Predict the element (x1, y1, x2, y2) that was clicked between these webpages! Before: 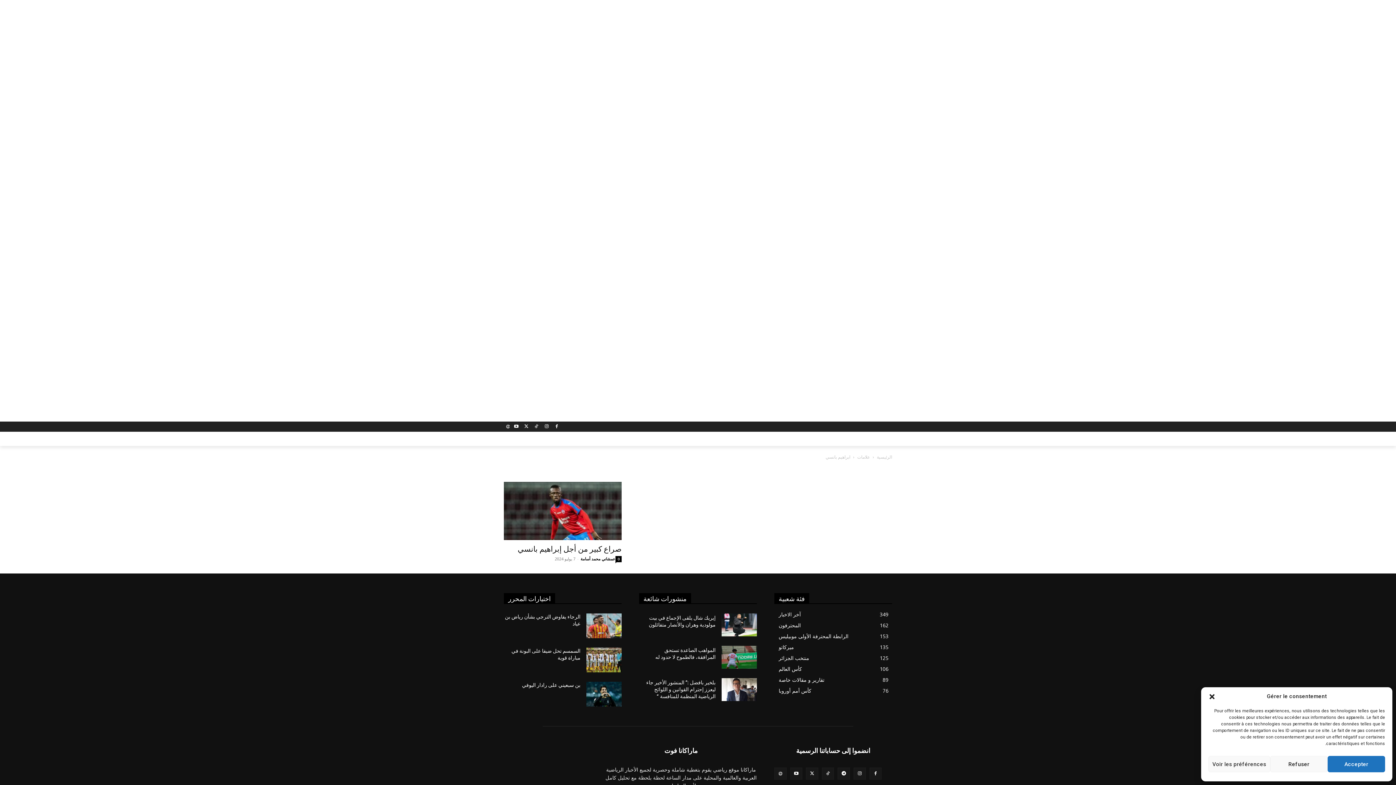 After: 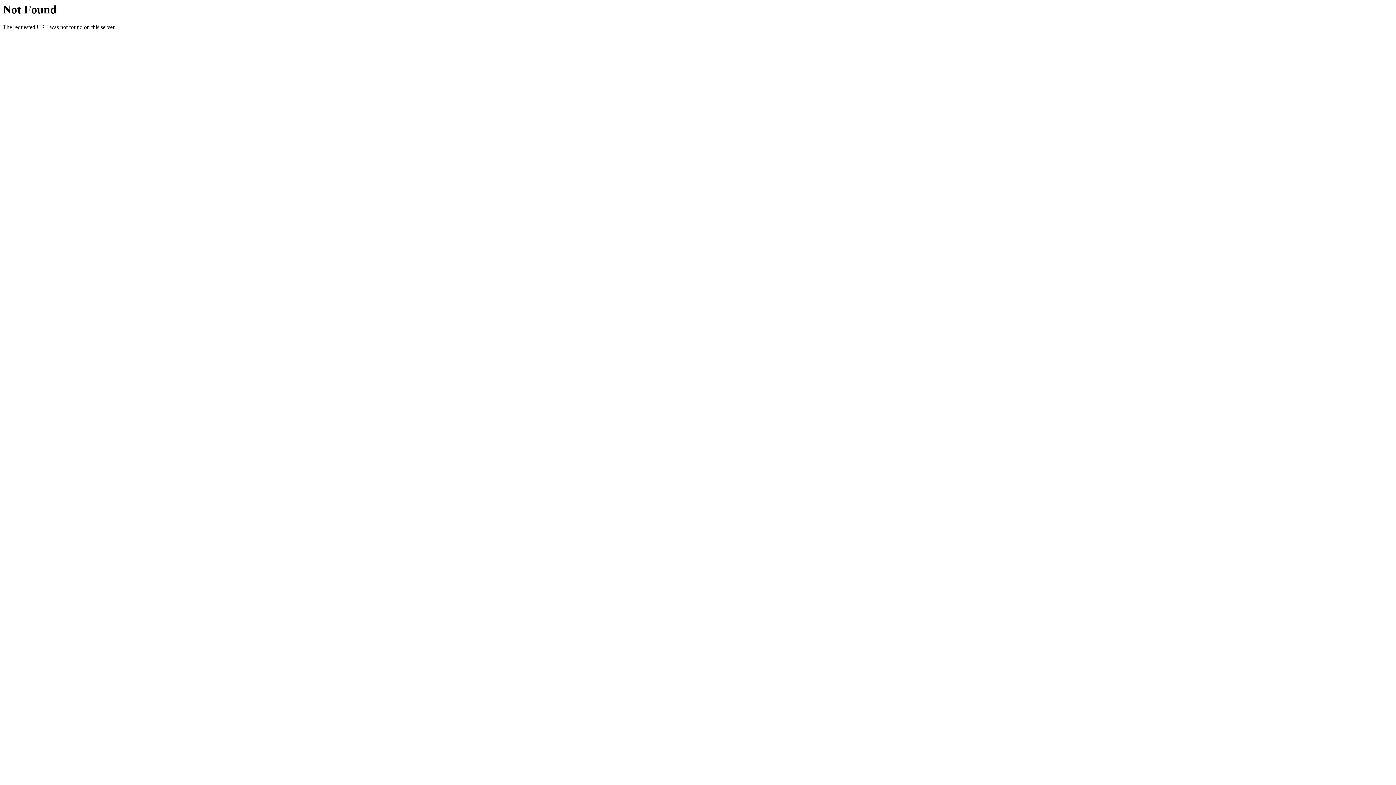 Action: bbox: (522, 422, 530, 431)